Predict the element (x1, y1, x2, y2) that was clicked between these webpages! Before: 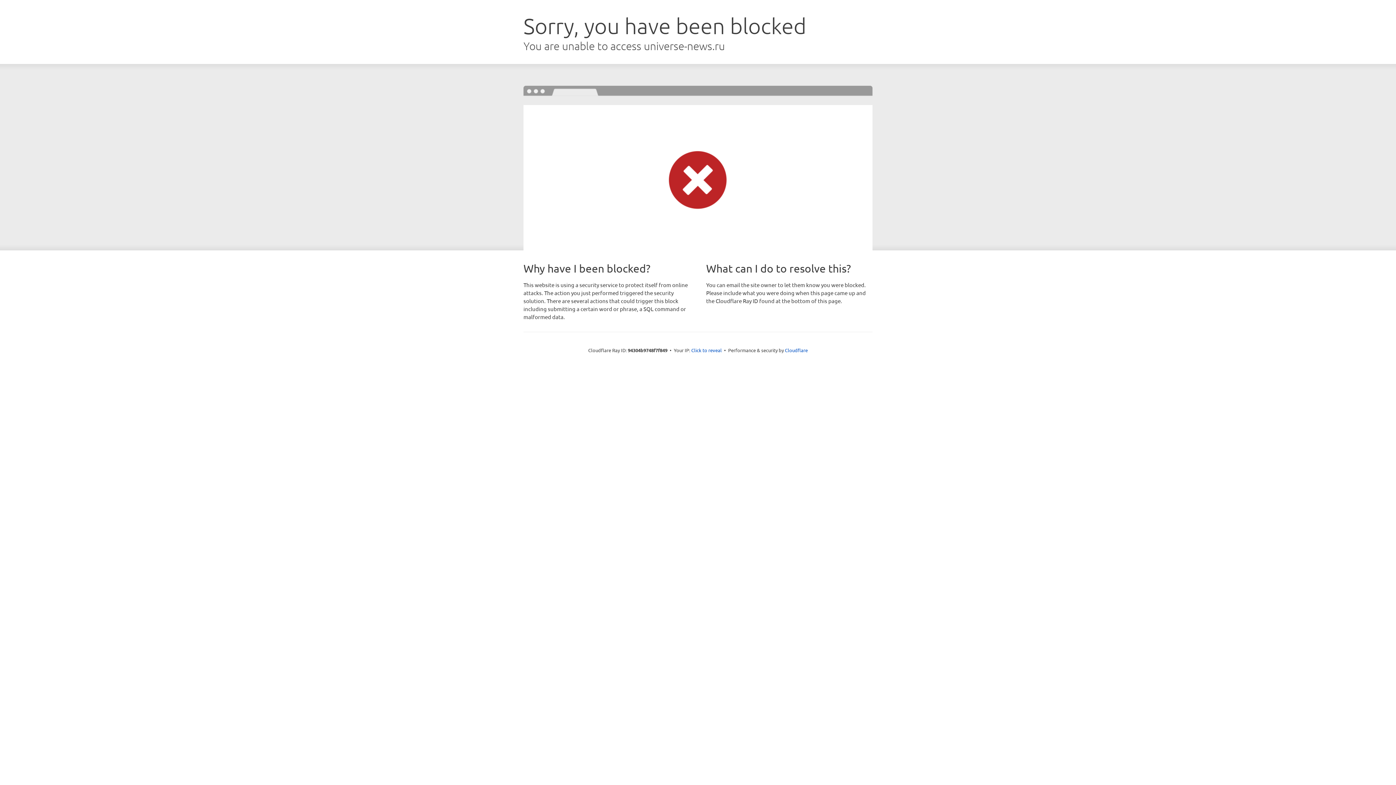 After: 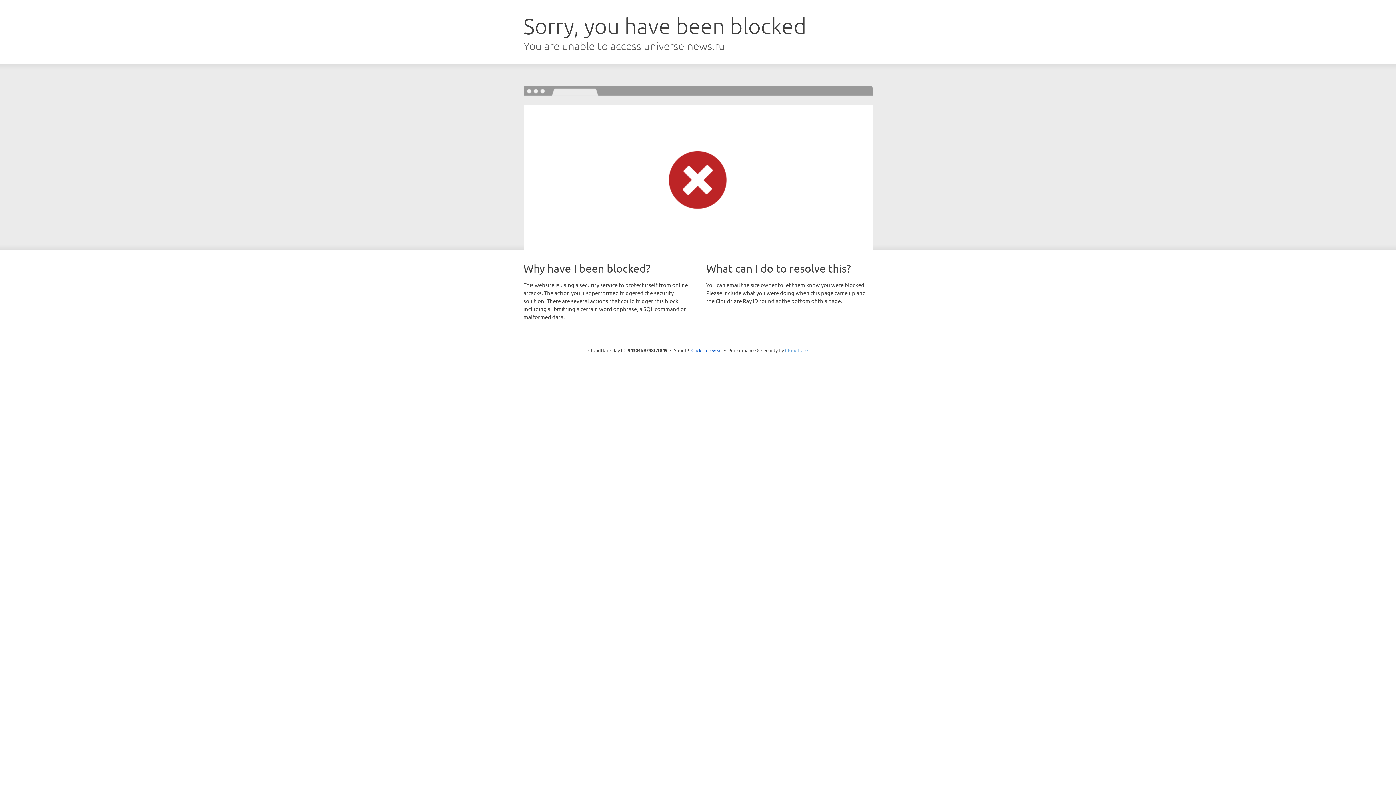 Action: bbox: (785, 347, 808, 353) label: Cloudflare